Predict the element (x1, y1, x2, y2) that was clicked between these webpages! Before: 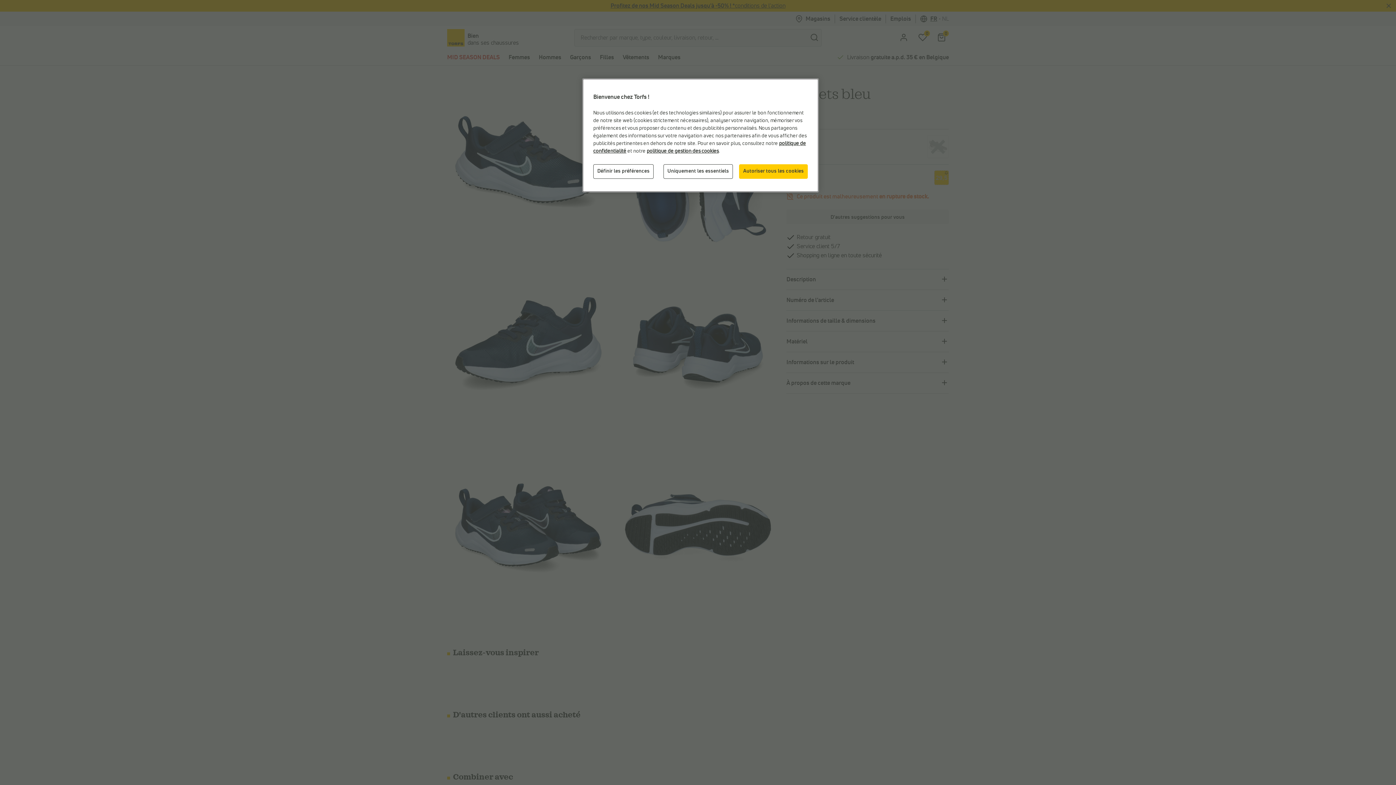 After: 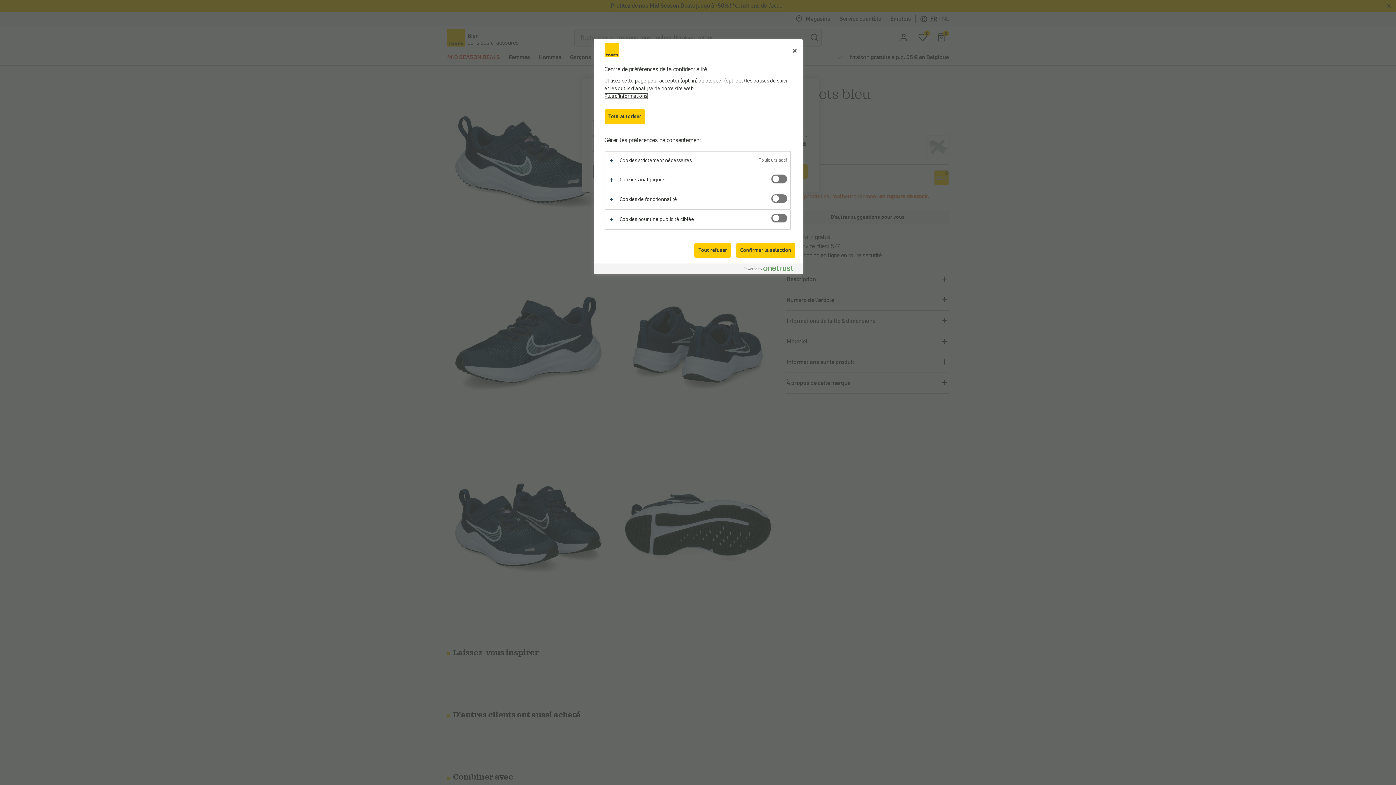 Action: label: Définir les préférences bbox: (593, 164, 653, 178)